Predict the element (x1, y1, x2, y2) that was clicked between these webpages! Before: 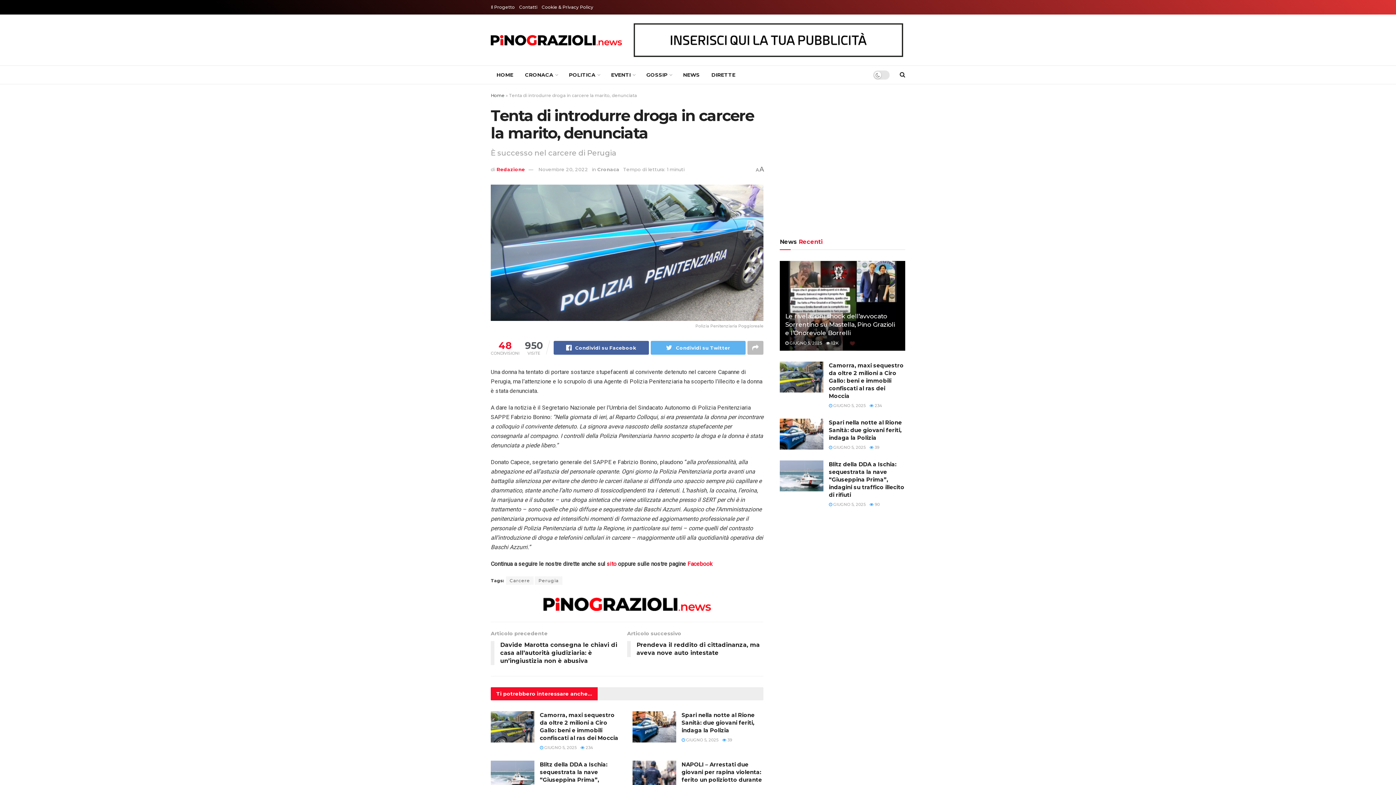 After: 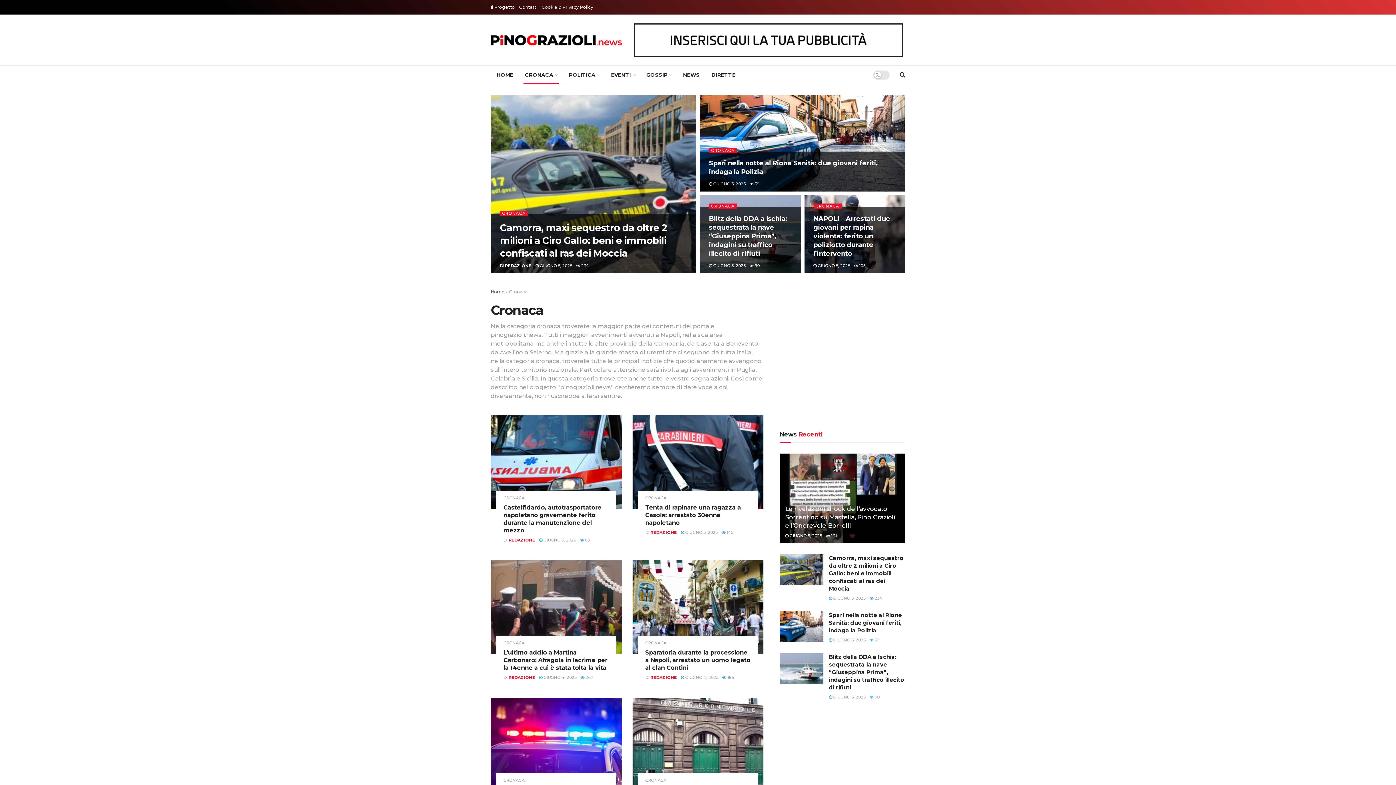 Action: bbox: (597, 166, 619, 172) label: Cronaca